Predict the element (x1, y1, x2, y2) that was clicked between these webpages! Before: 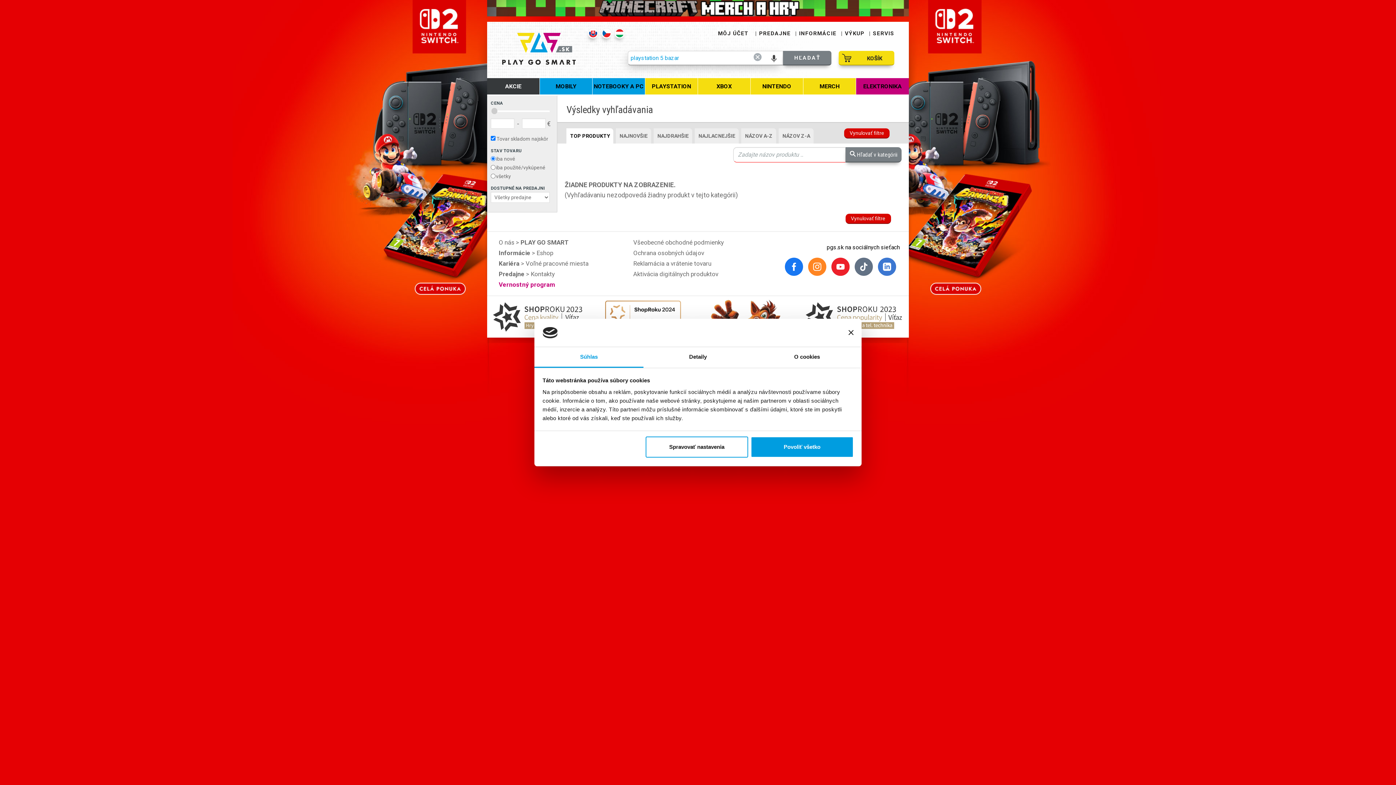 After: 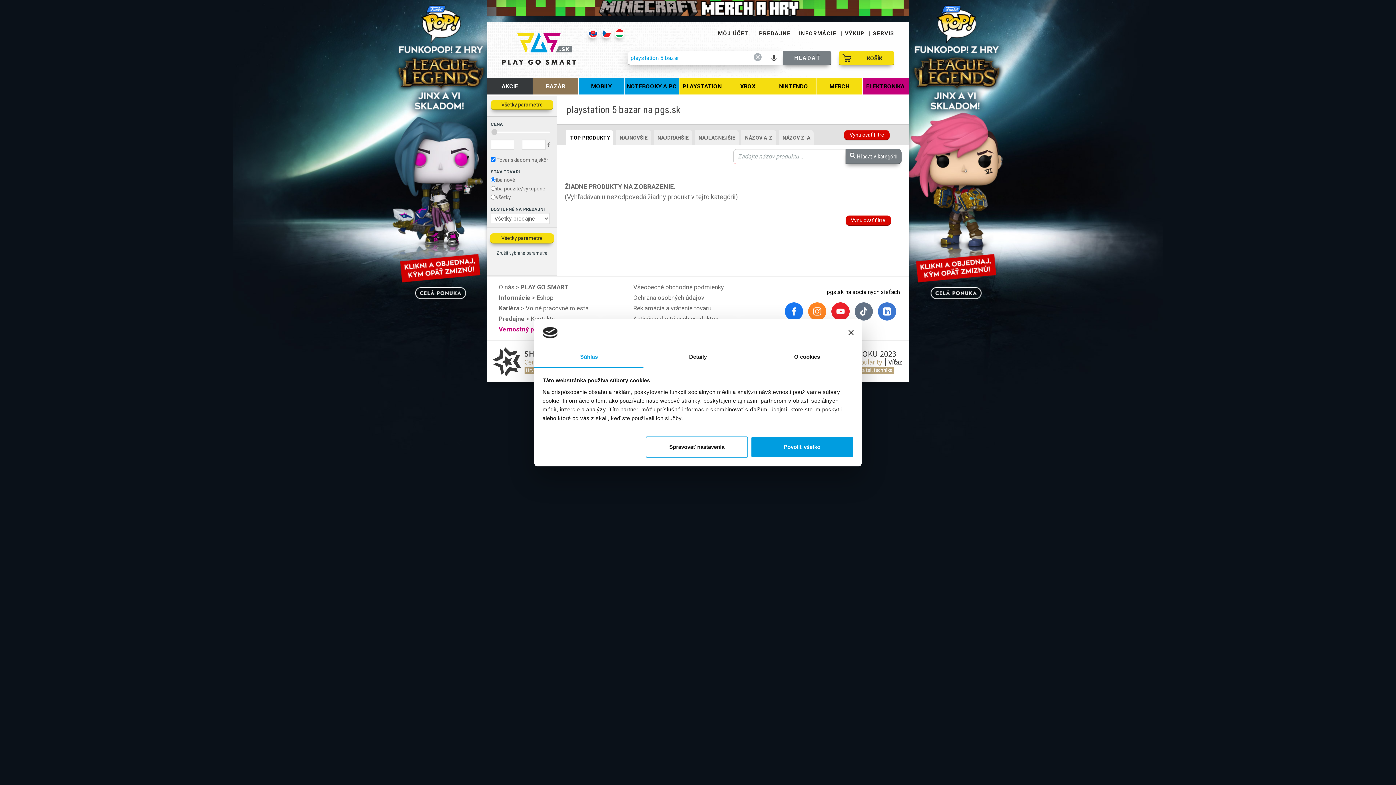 Action: bbox: (783, 50, 831, 65) label: HĽADAŤ